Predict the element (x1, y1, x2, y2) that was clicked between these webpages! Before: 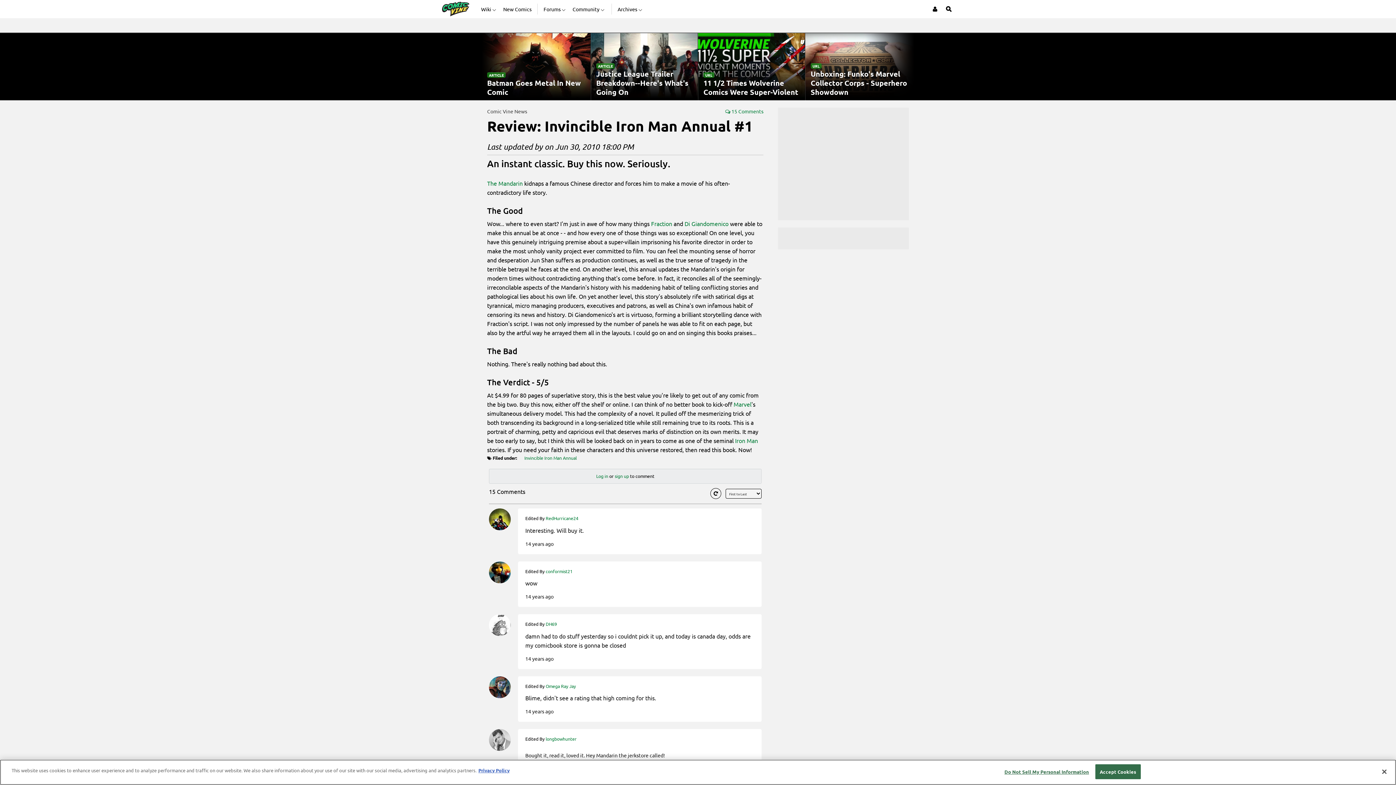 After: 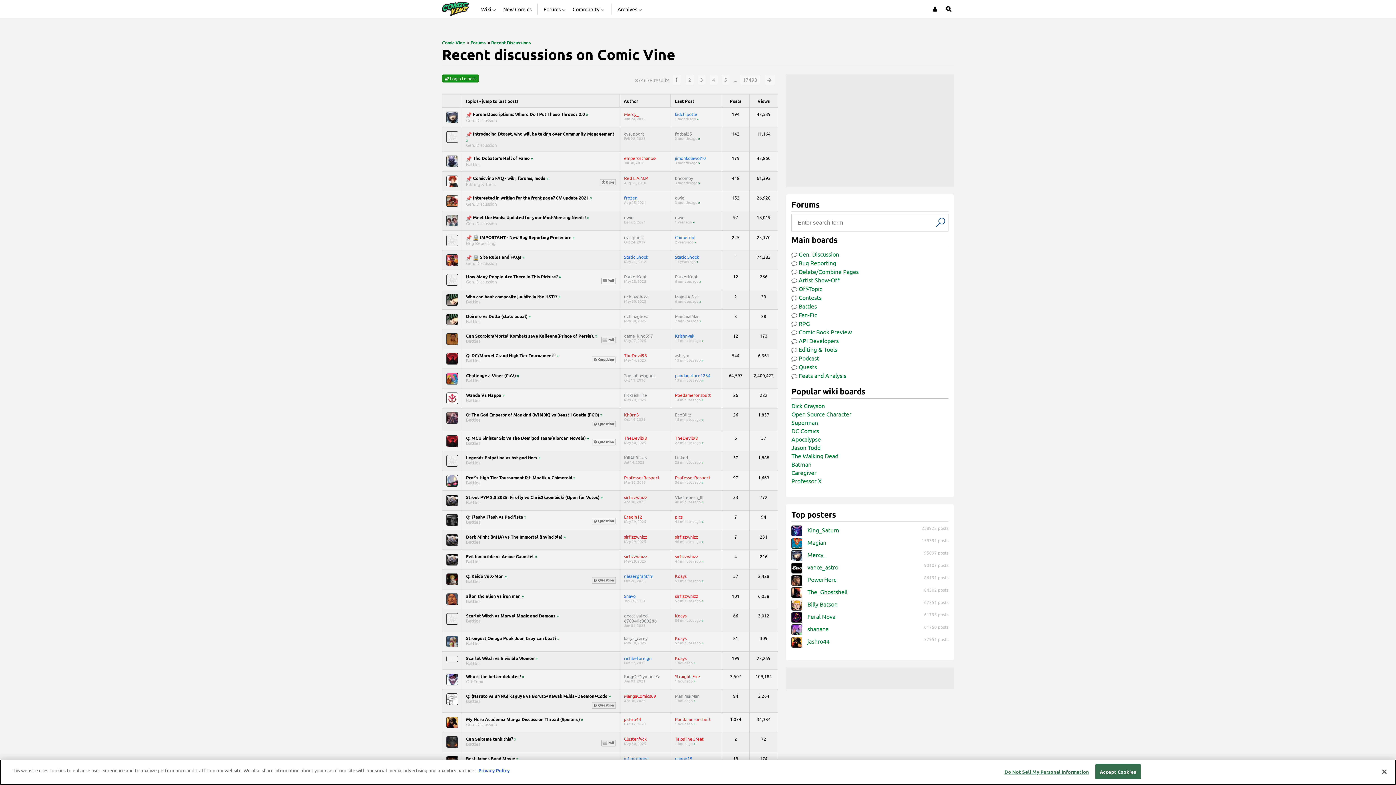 Action: bbox: (543, 0, 566, 18) label: Forums